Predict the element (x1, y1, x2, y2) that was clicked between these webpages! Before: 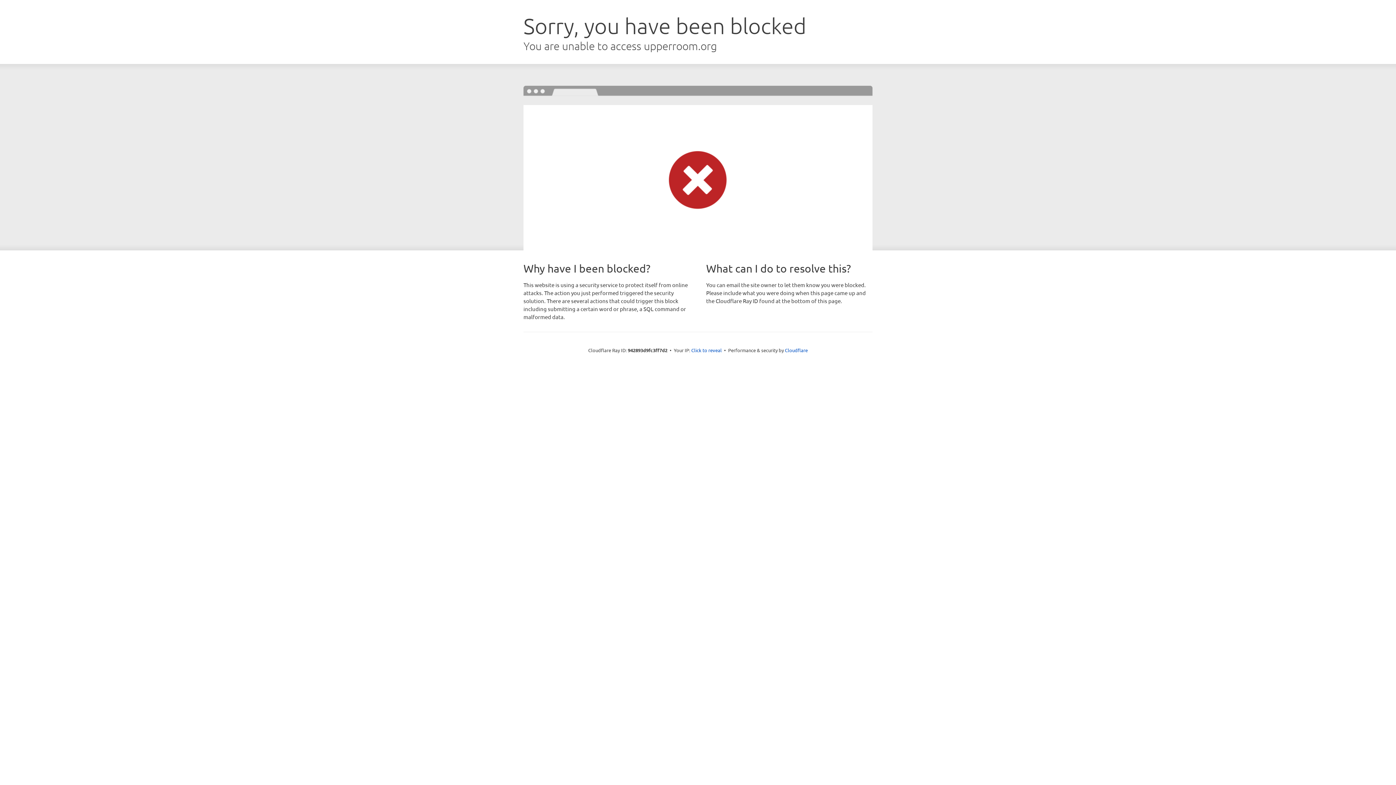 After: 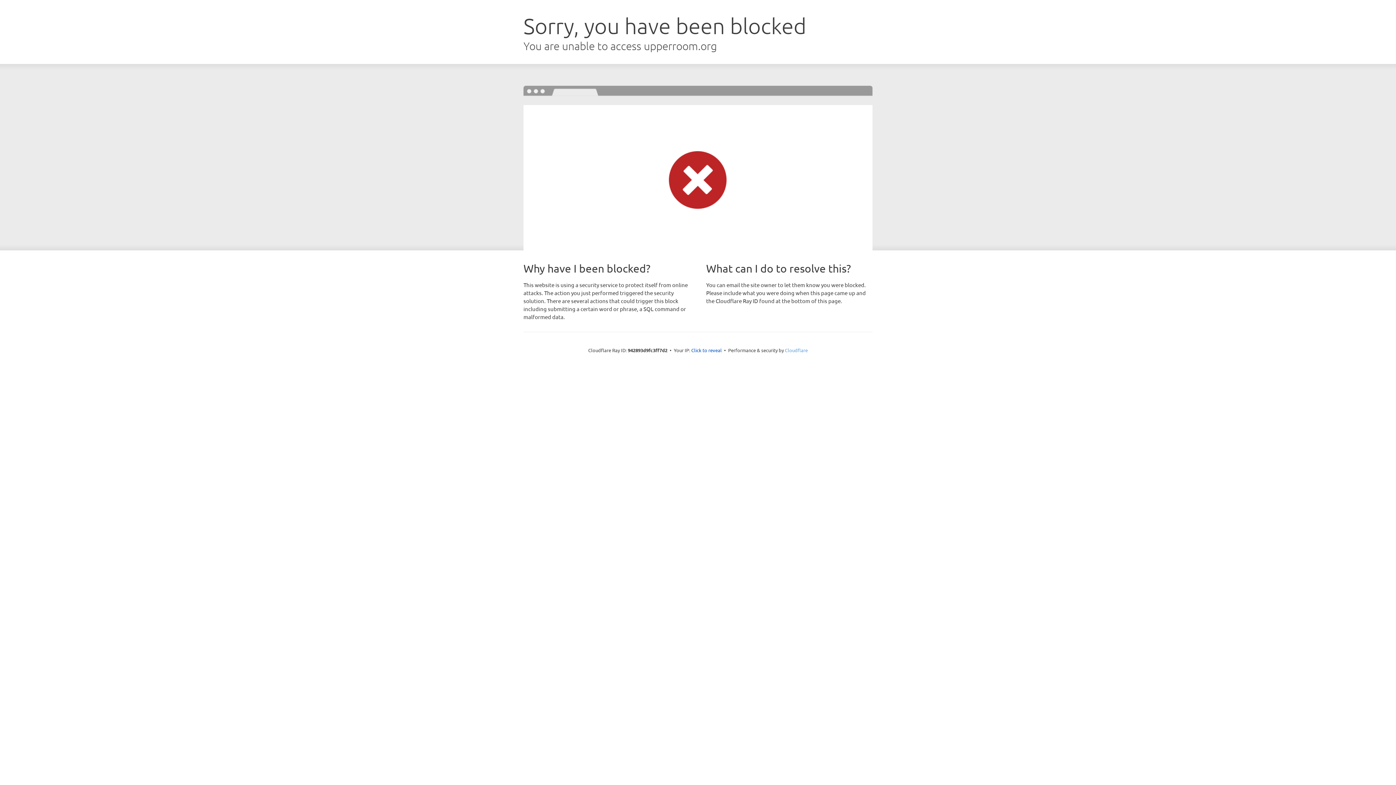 Action: label: Cloudflare bbox: (785, 347, 808, 353)